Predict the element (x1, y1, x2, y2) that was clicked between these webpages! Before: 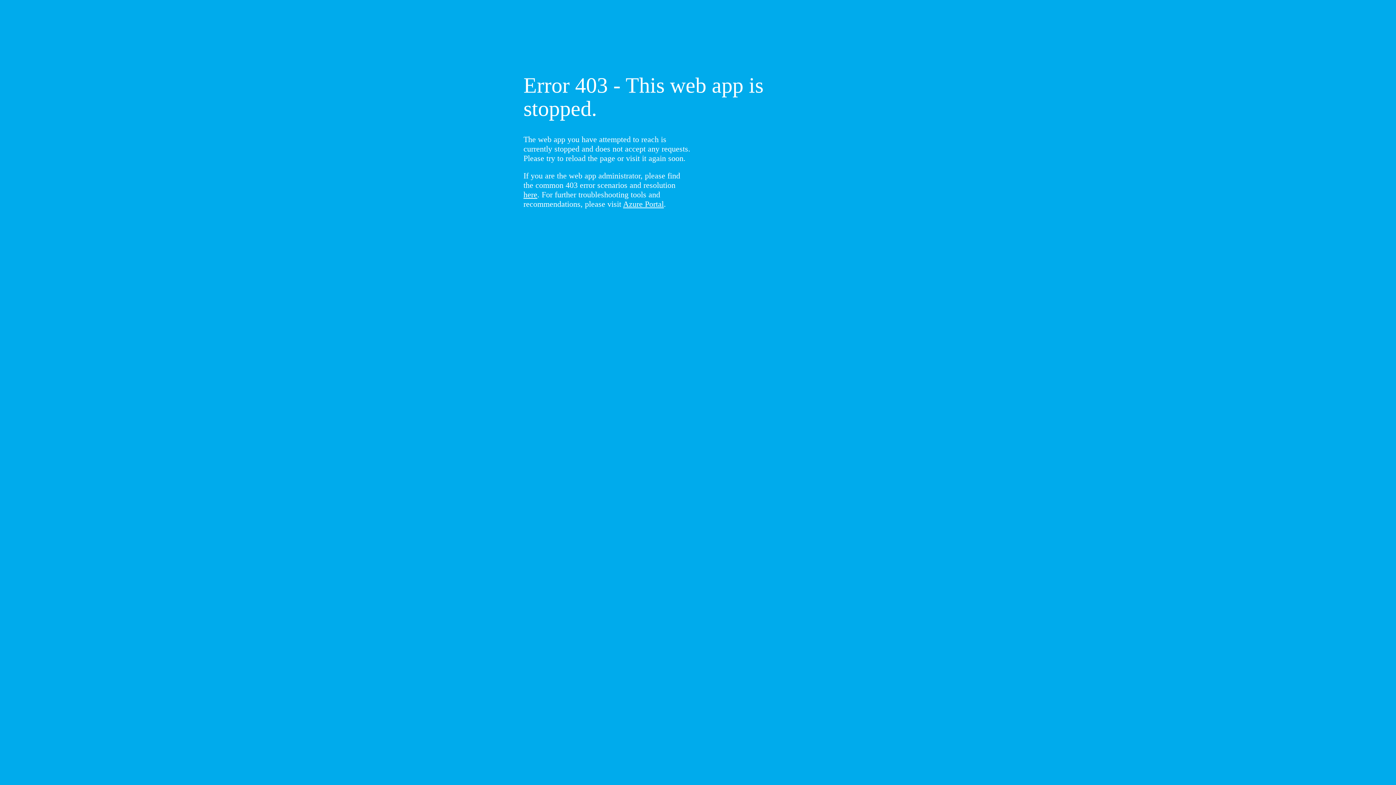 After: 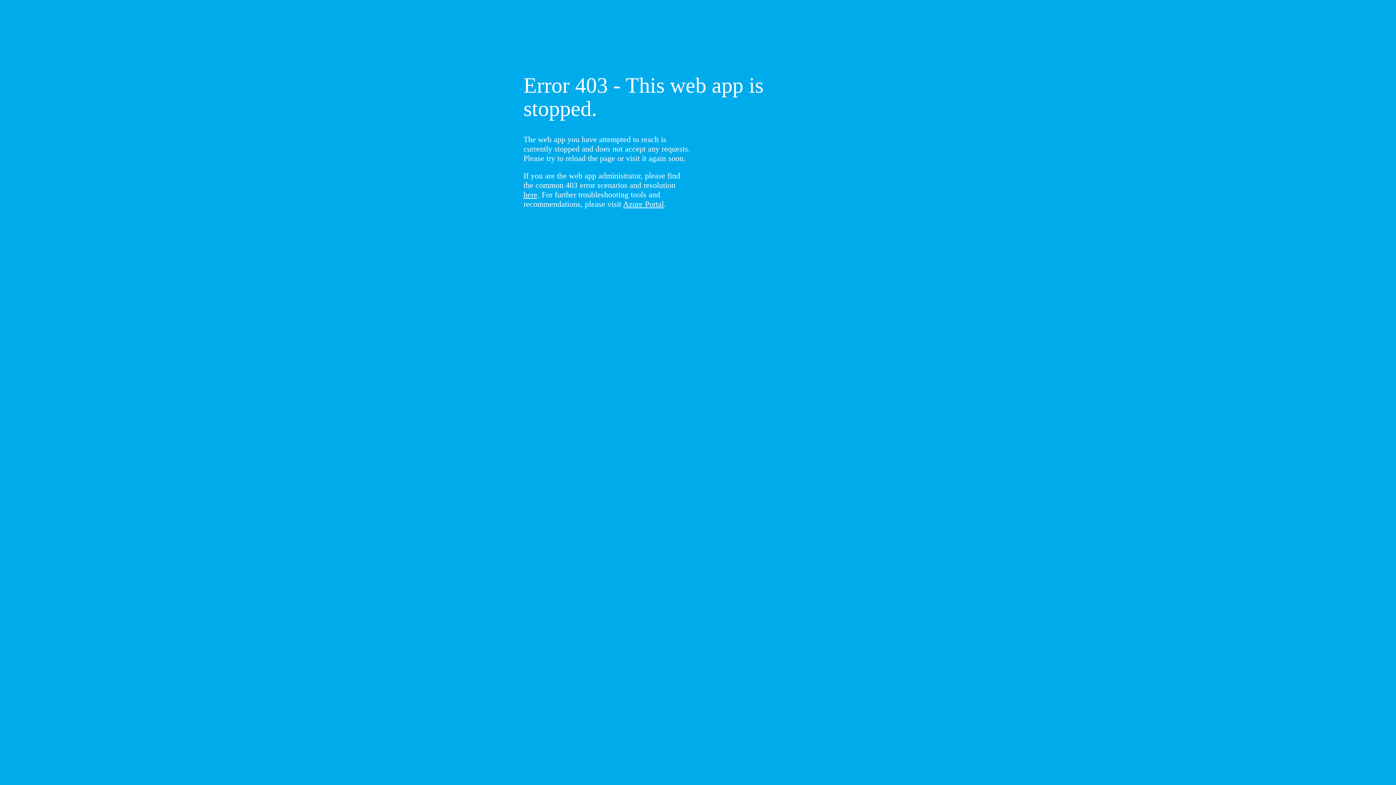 Action: label: here bbox: (523, 190, 537, 199)